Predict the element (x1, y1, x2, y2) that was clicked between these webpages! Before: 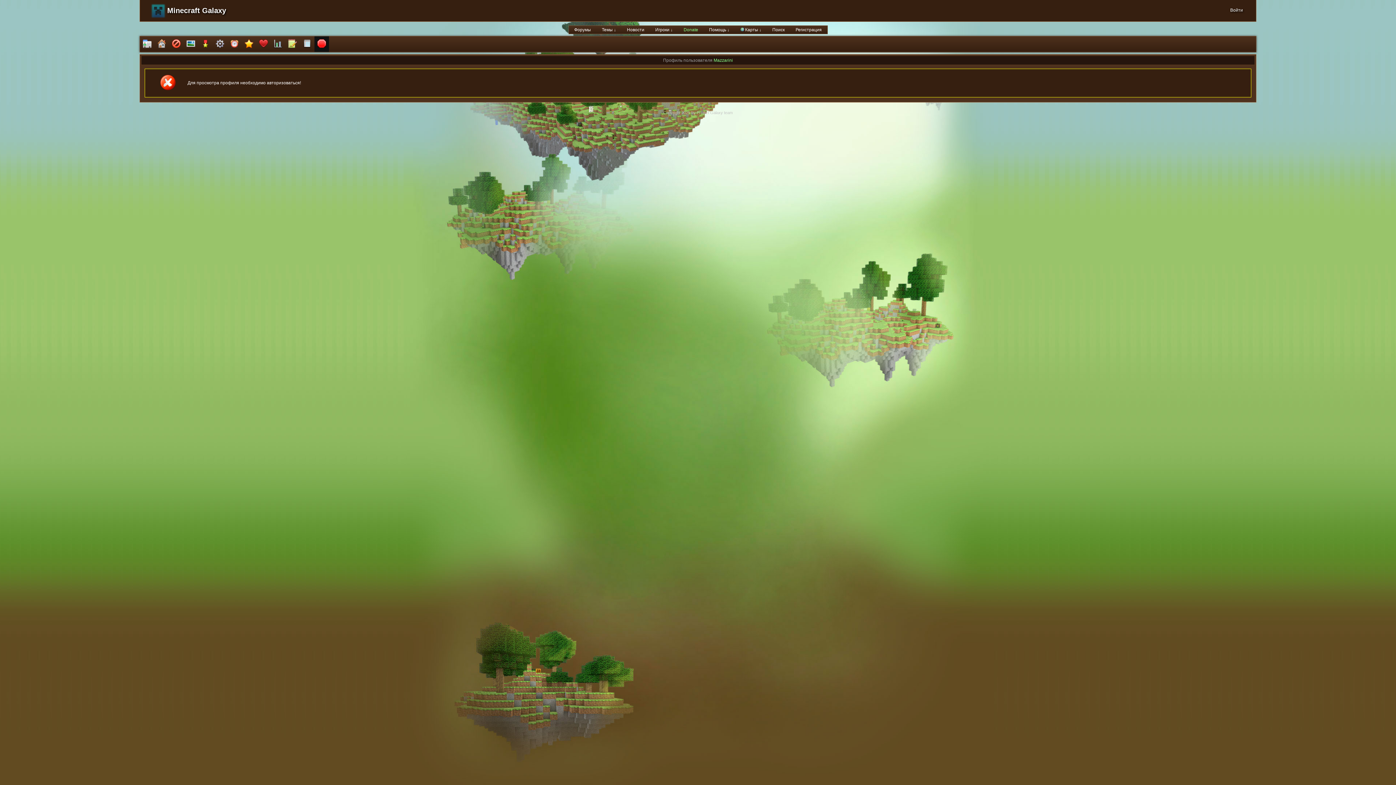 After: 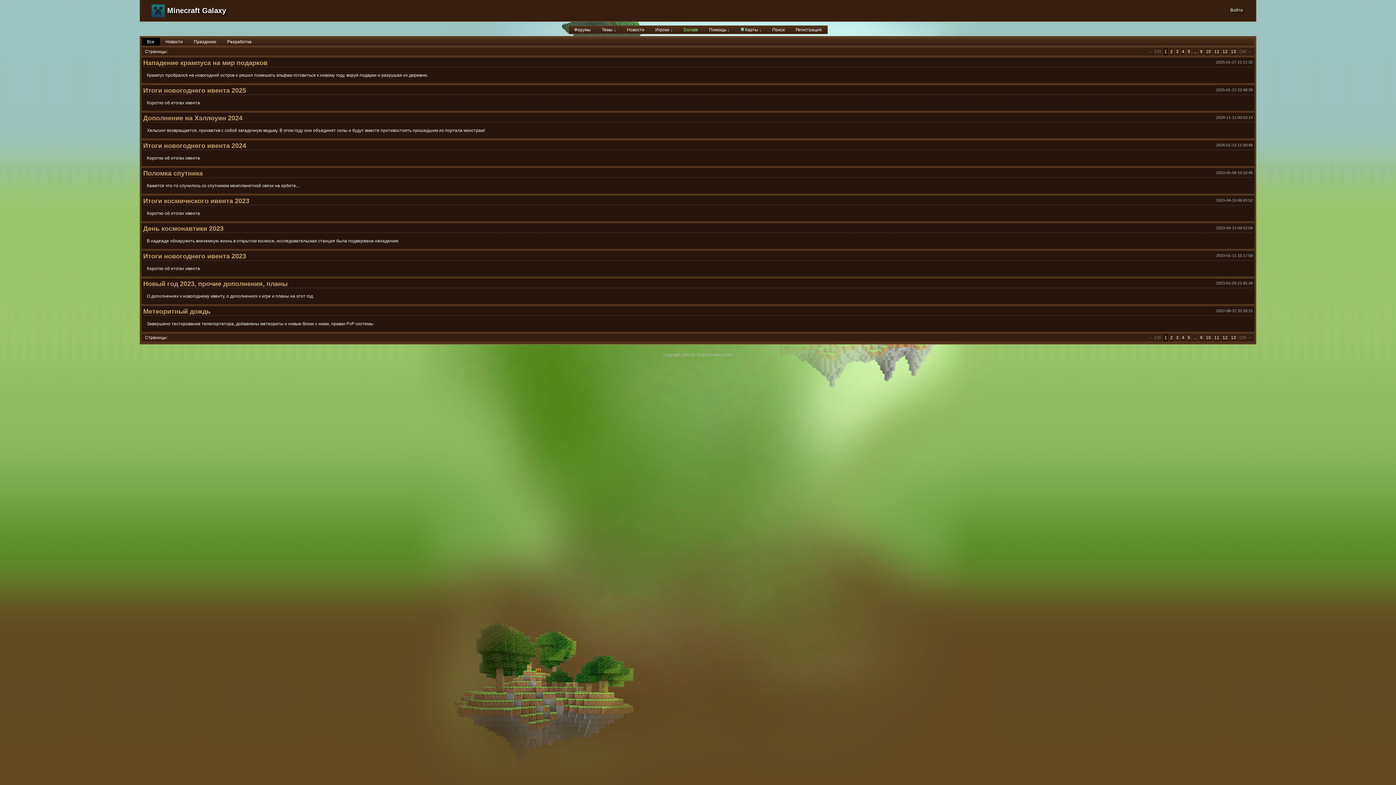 Action: bbox: (621, 25, 650, 33) label: Новости